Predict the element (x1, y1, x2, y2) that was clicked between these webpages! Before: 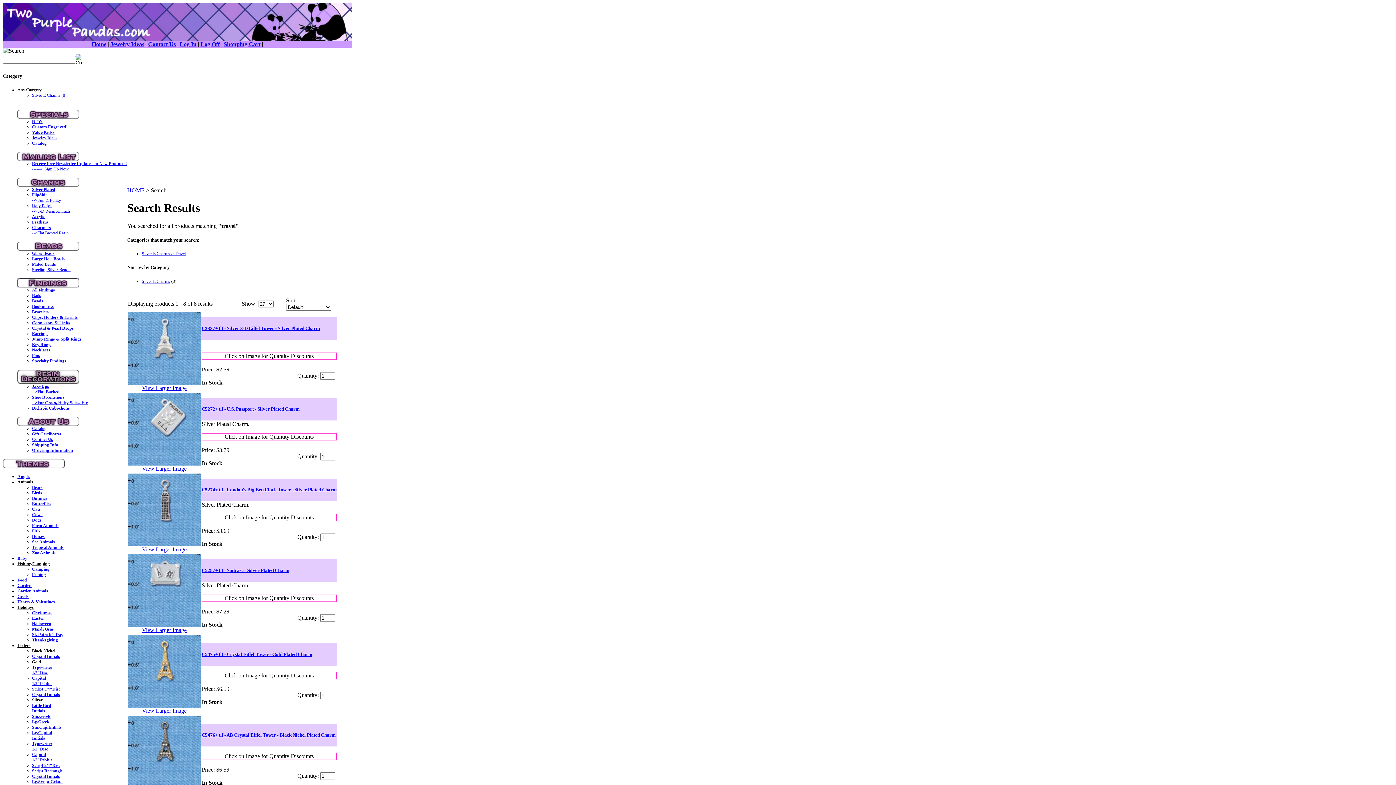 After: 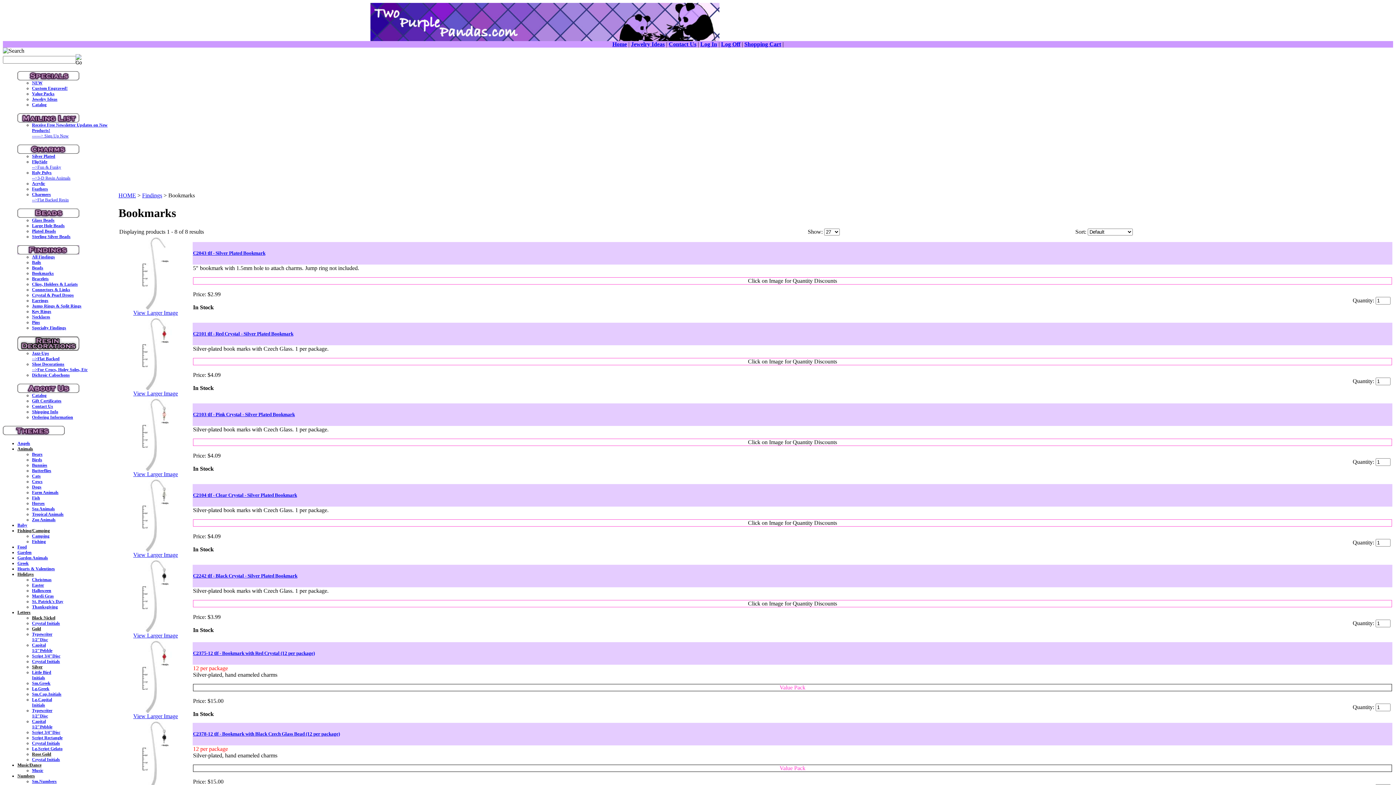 Action: bbox: (32, 304, 53, 309) label: Bookmarks